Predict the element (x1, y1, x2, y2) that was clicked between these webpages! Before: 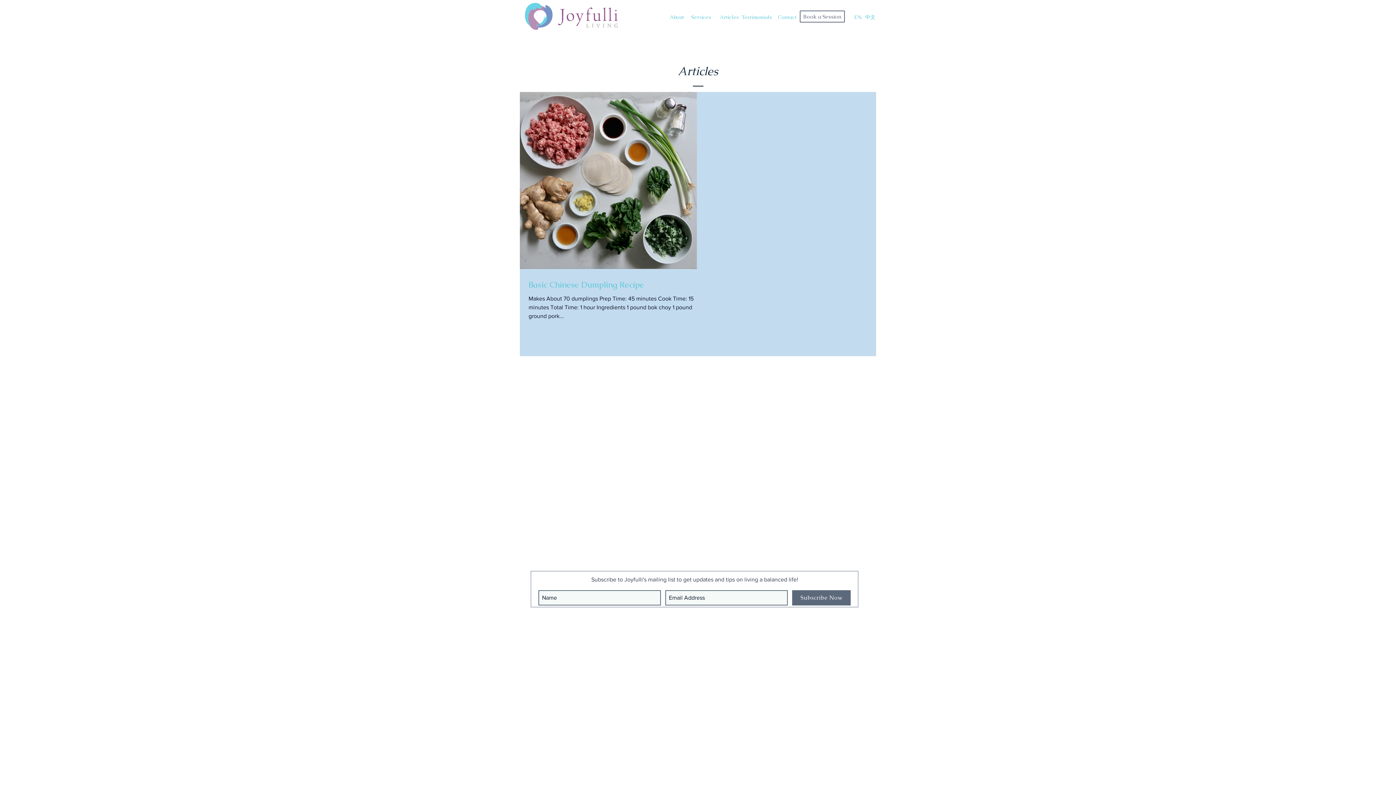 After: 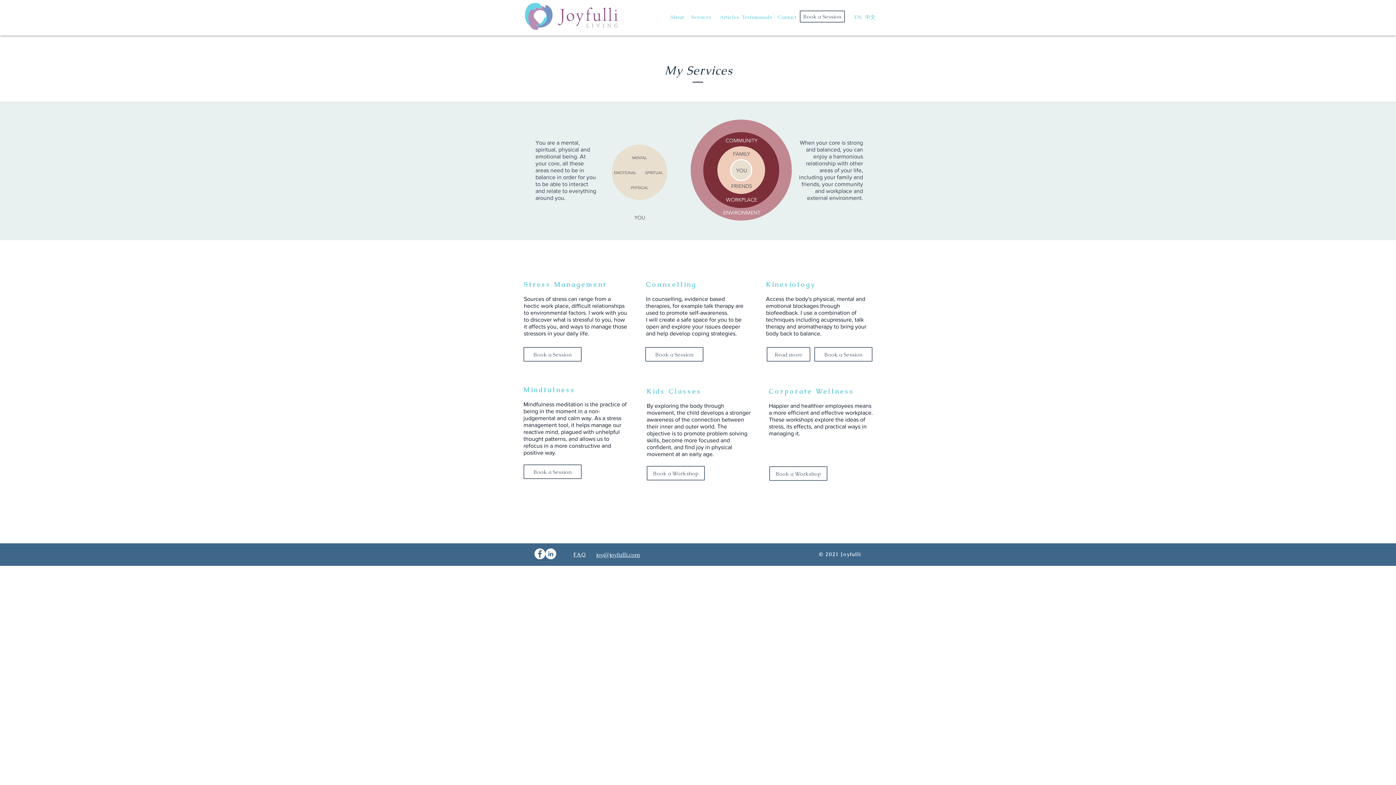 Action: label: Services bbox: (690, 9, 712, 24)